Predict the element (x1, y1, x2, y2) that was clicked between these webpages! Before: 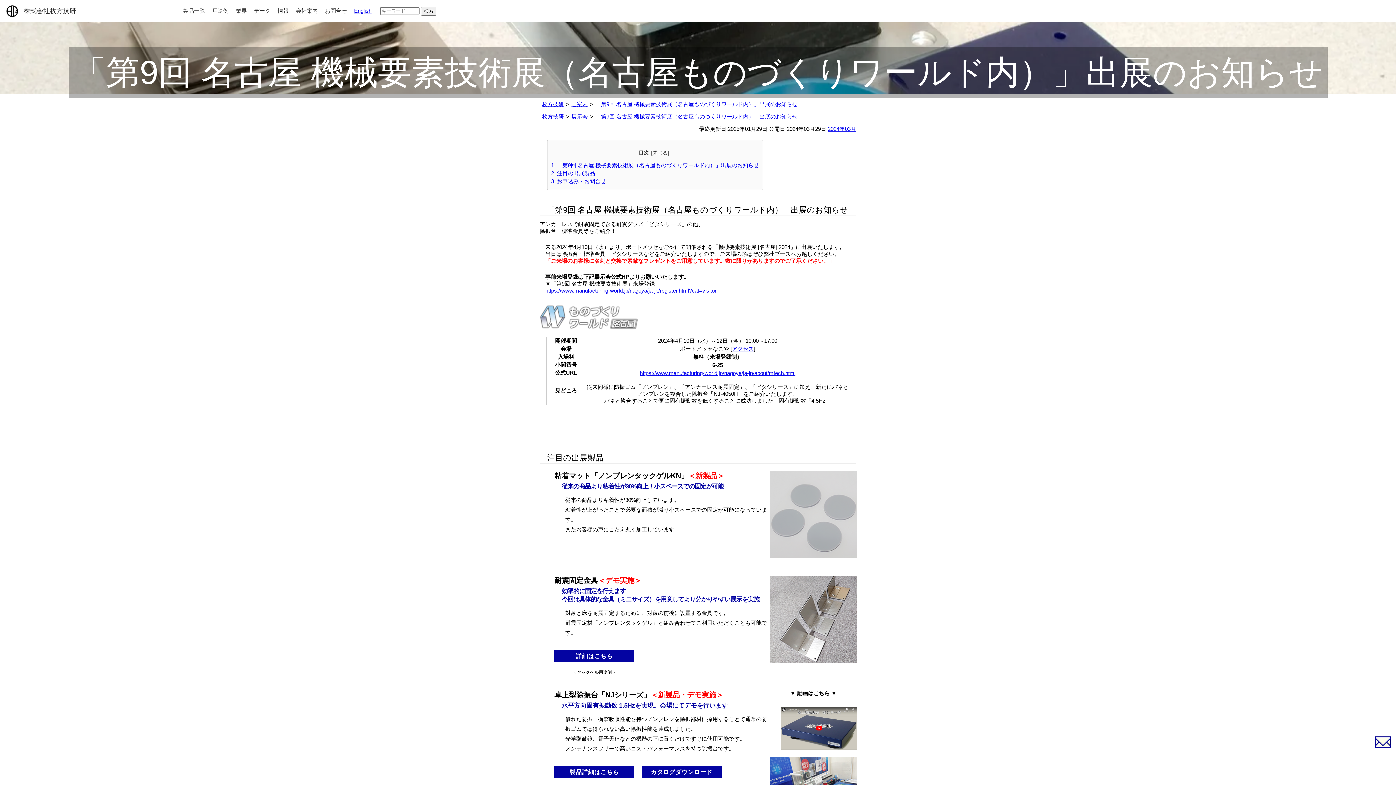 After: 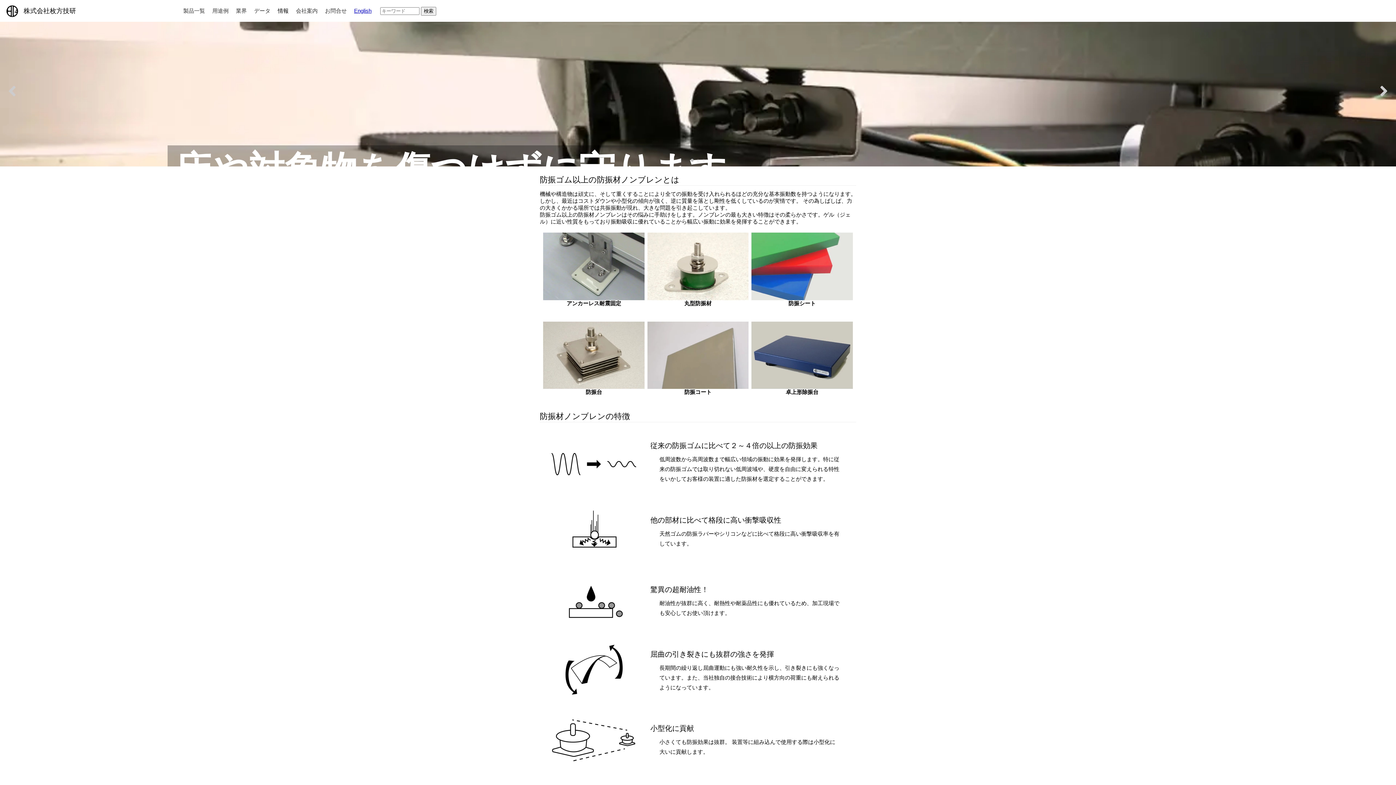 Action: label: 株式会社枚方技研 bbox: (3, 7, 76, 14)